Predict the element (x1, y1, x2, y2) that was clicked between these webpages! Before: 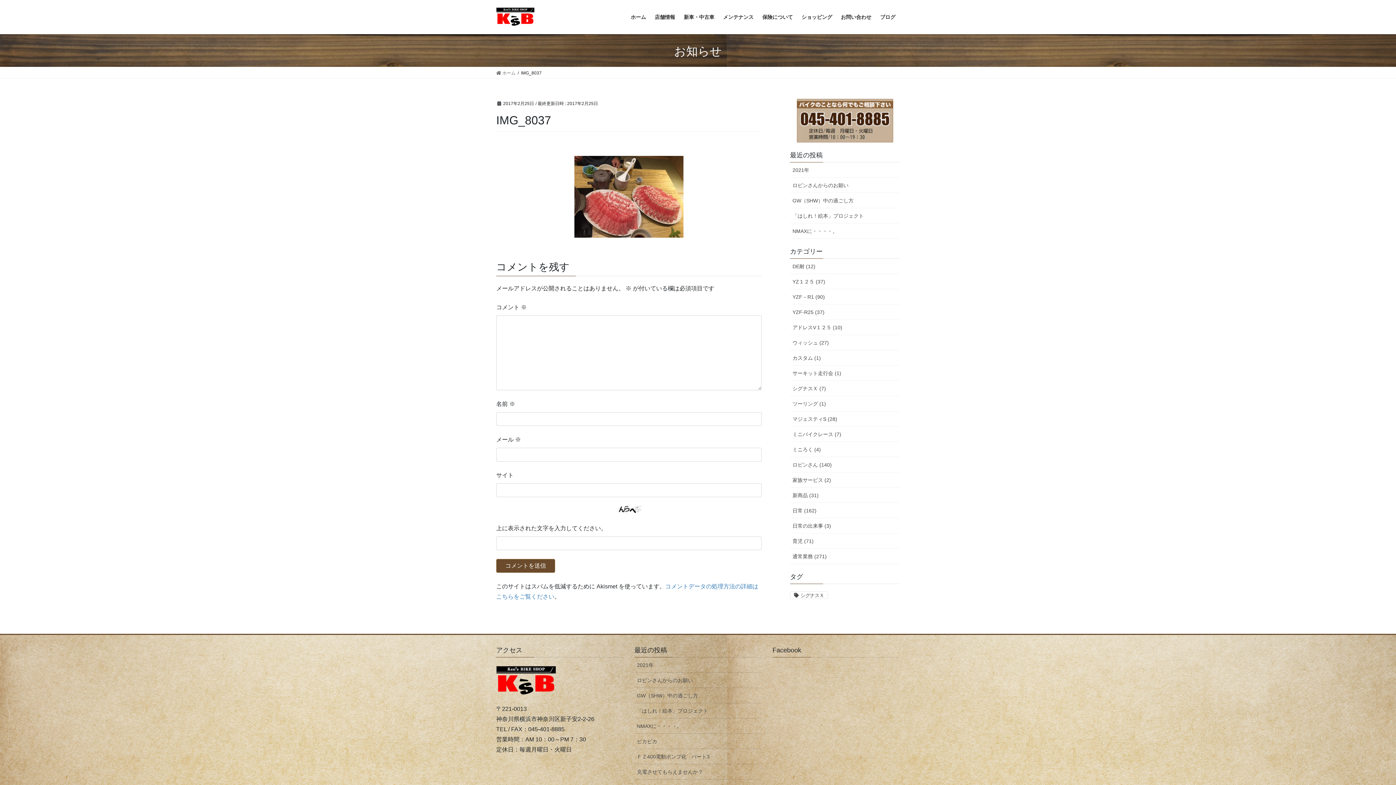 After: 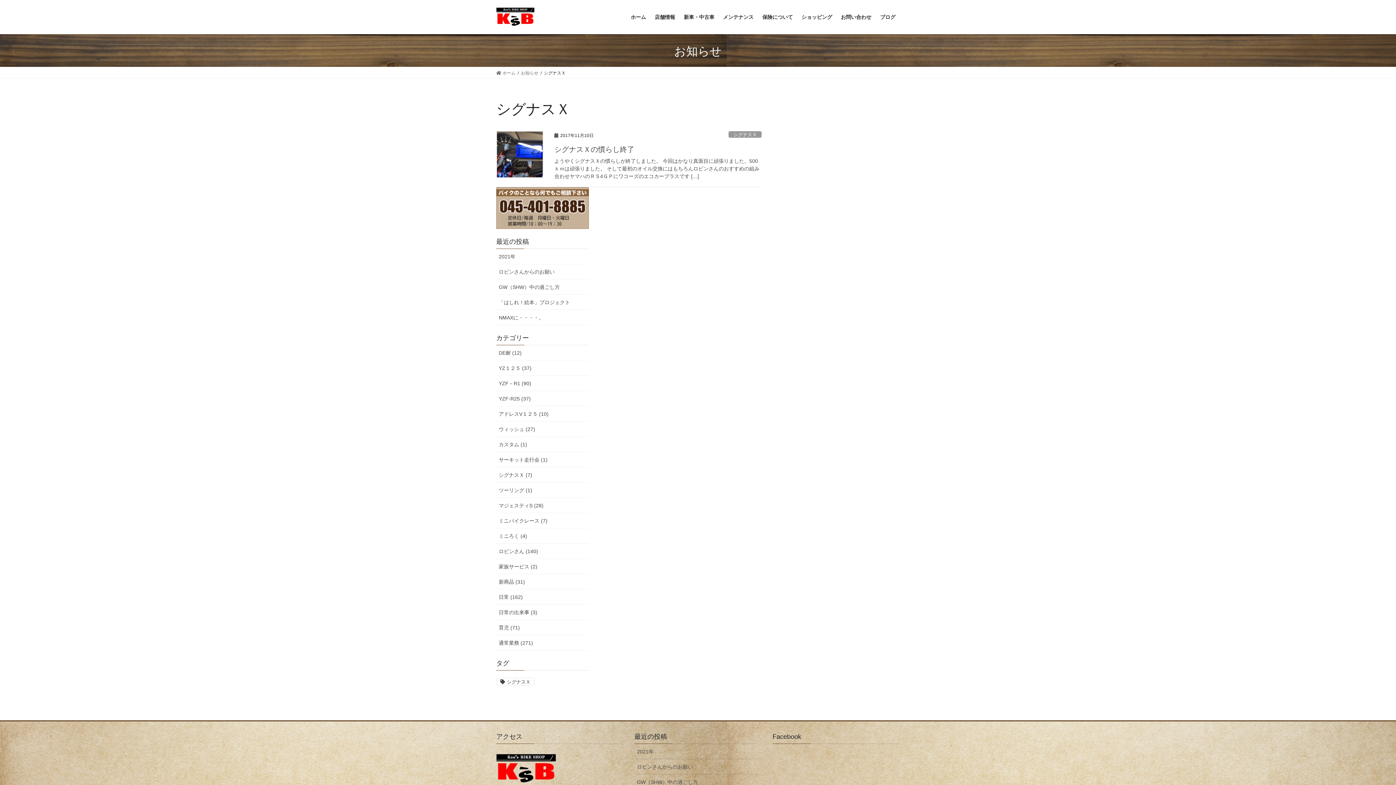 Action: label: シグナスＸ bbox: (790, 591, 828, 599)